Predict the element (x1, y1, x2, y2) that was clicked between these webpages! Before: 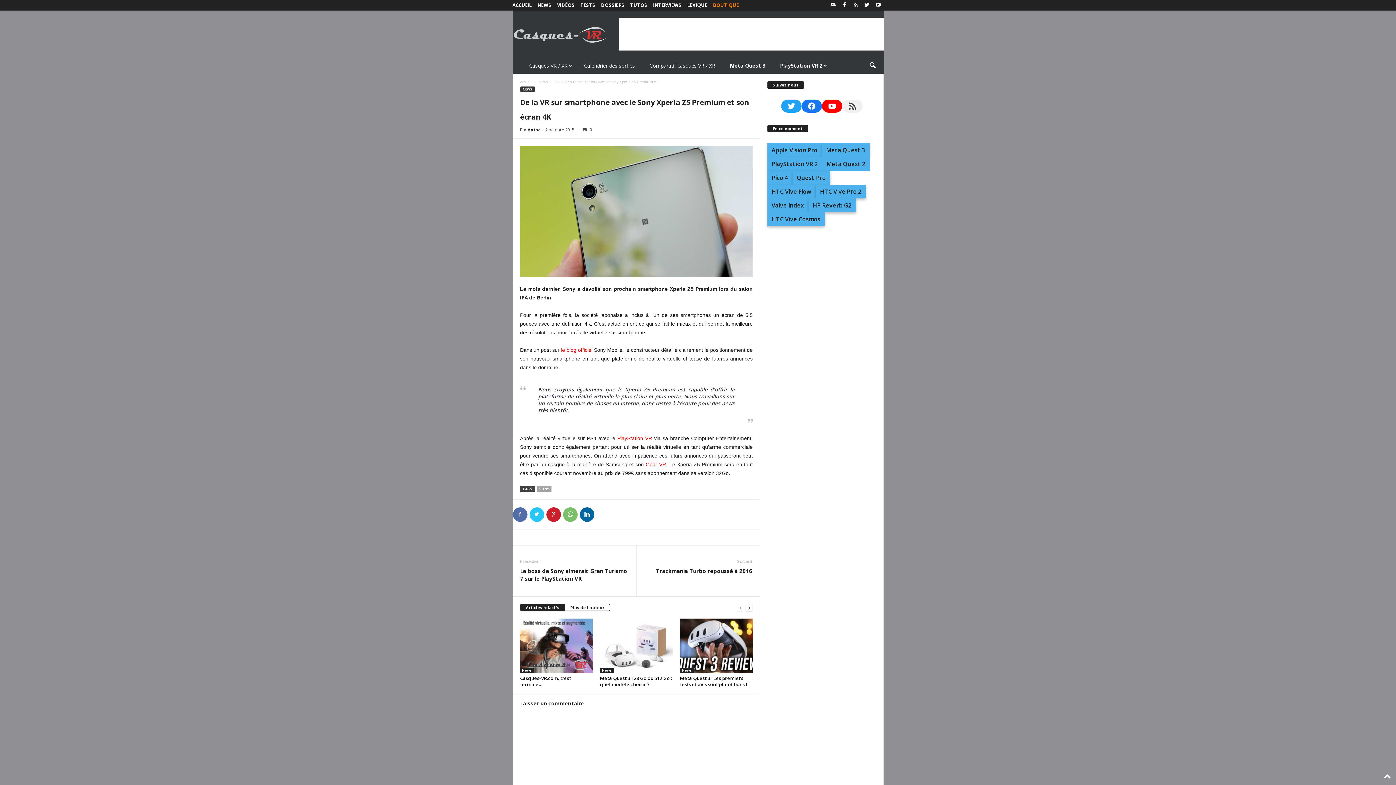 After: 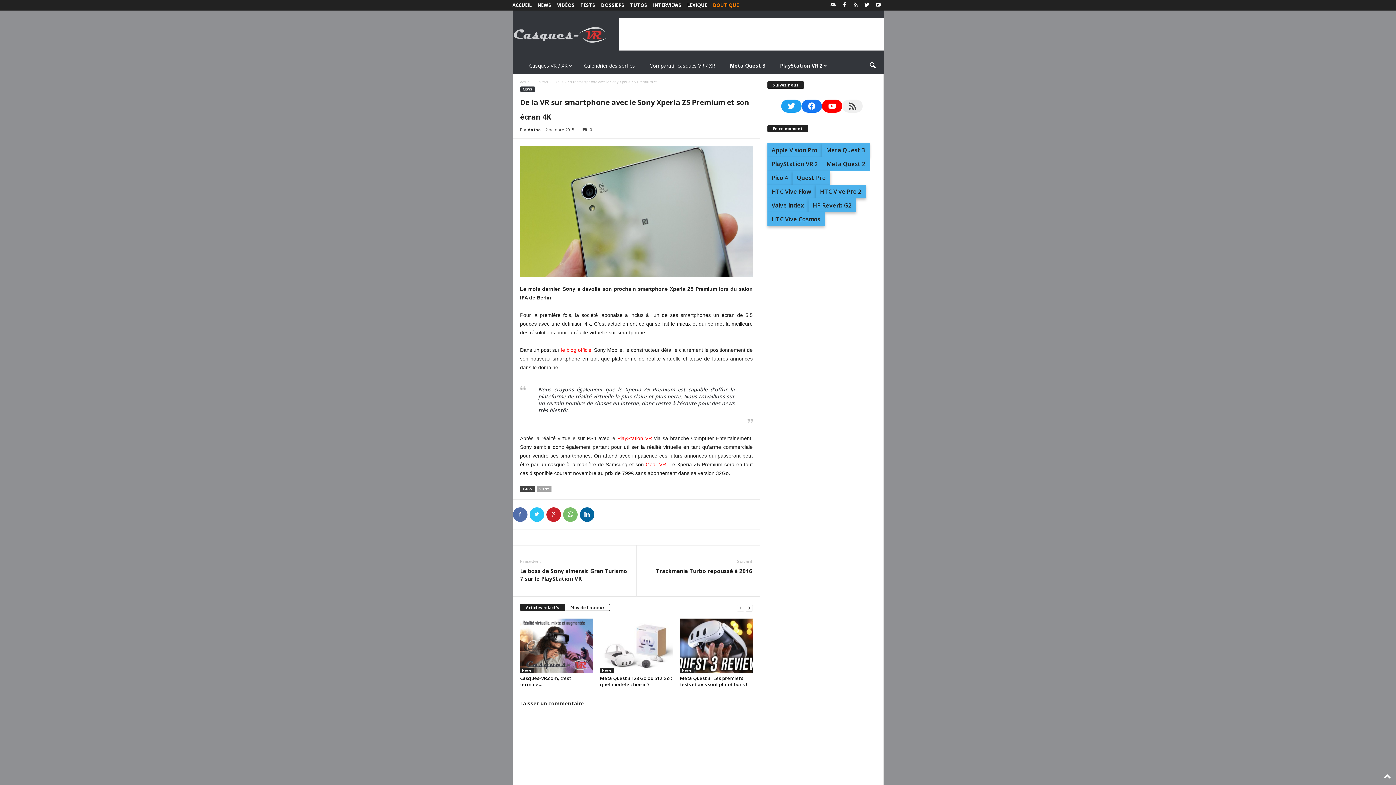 Action: bbox: (645, 461, 666, 467) label: Gear VR